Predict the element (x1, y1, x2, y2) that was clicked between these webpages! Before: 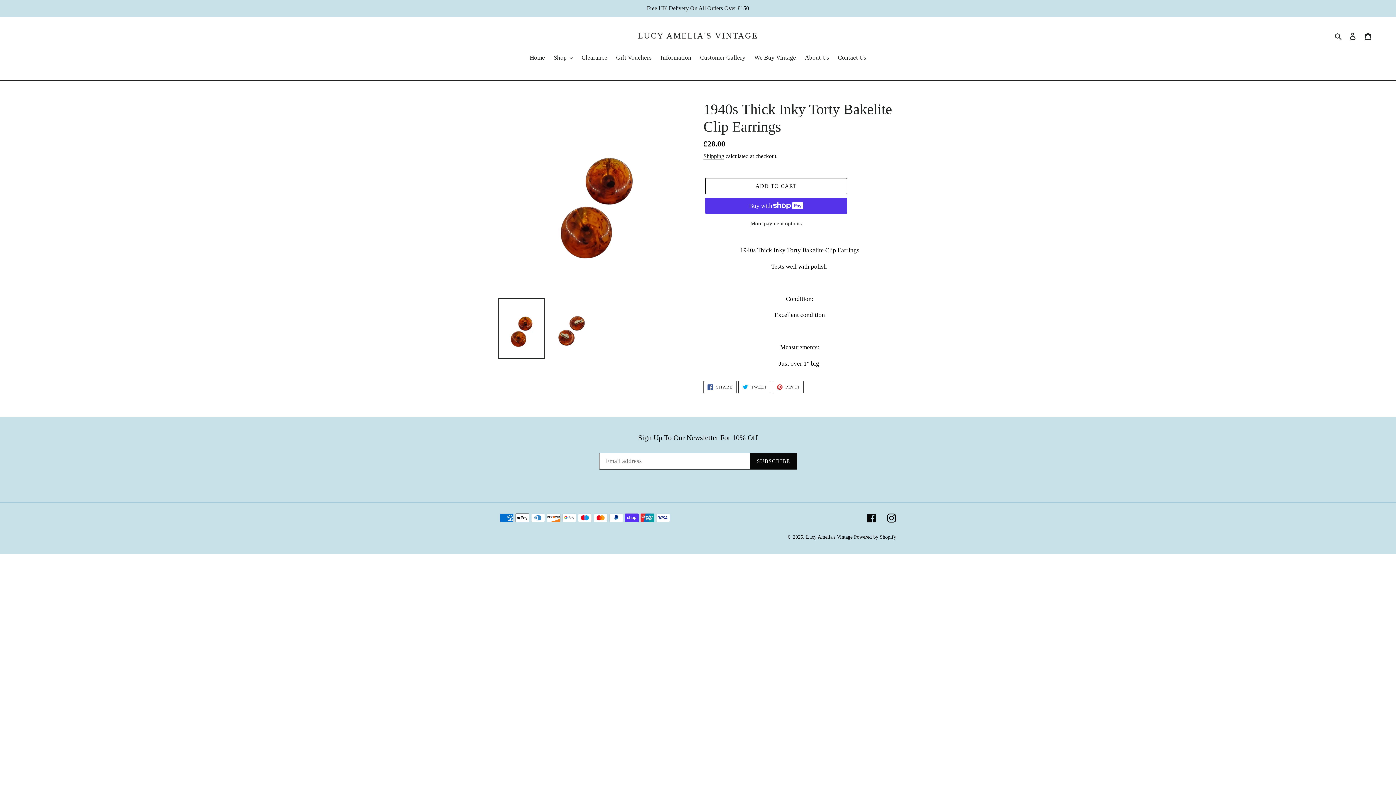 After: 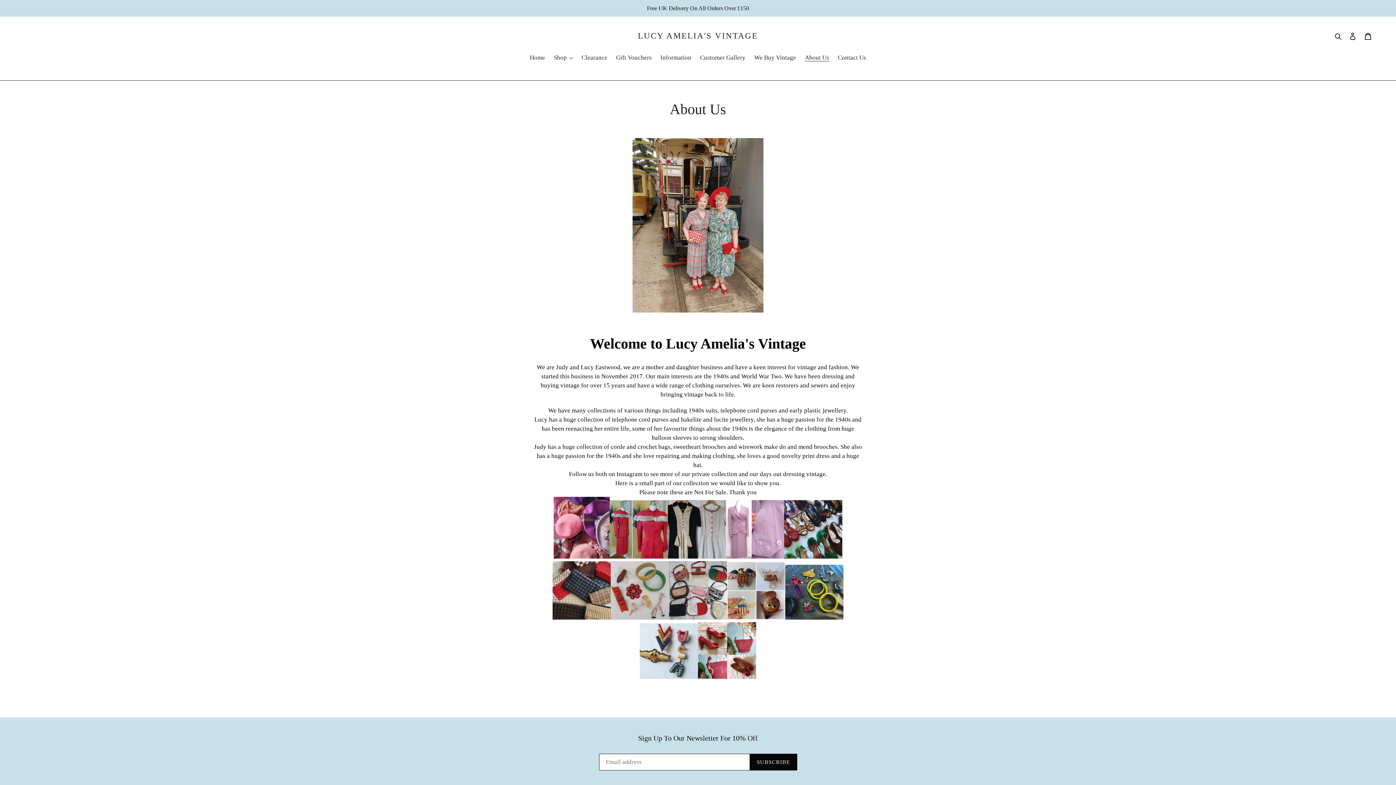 Action: label: About Us bbox: (801, 53, 833, 63)